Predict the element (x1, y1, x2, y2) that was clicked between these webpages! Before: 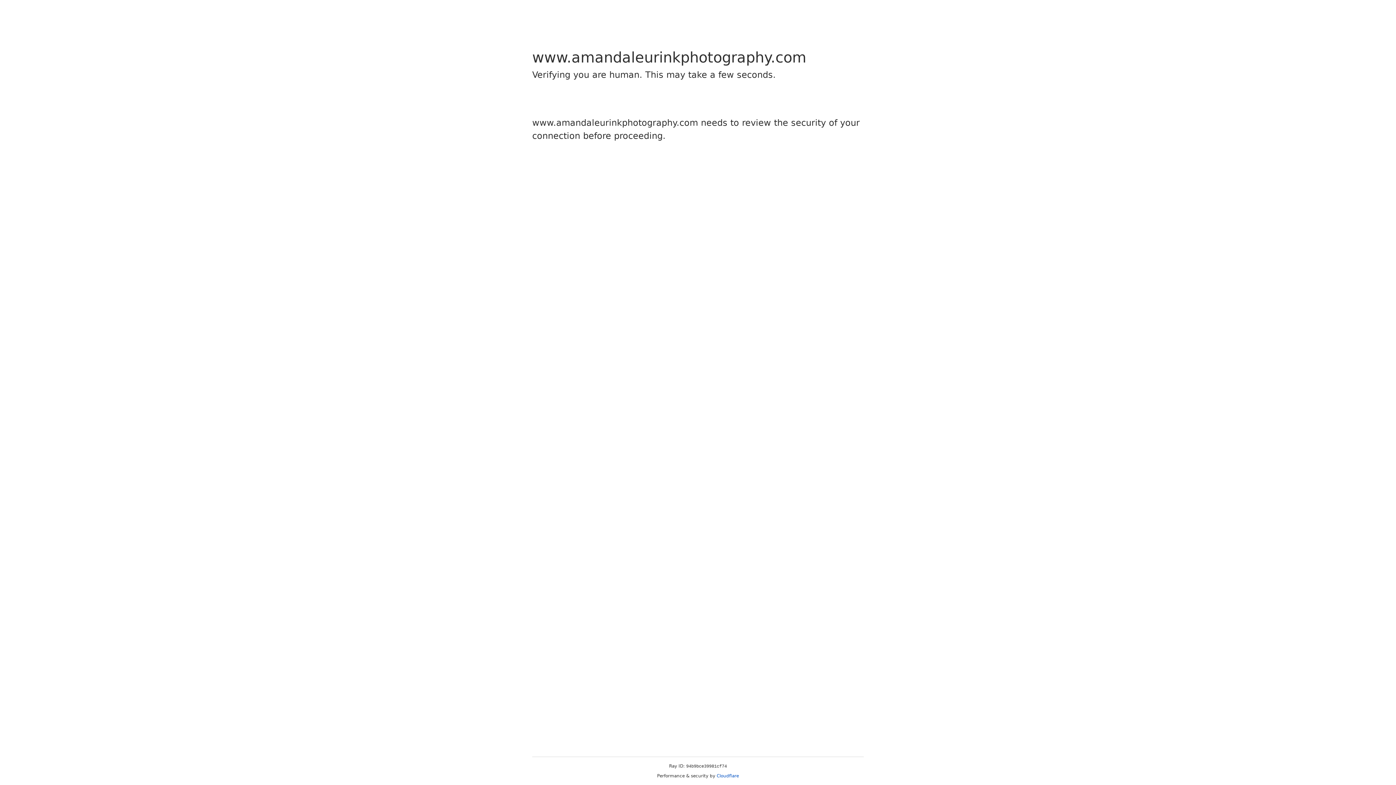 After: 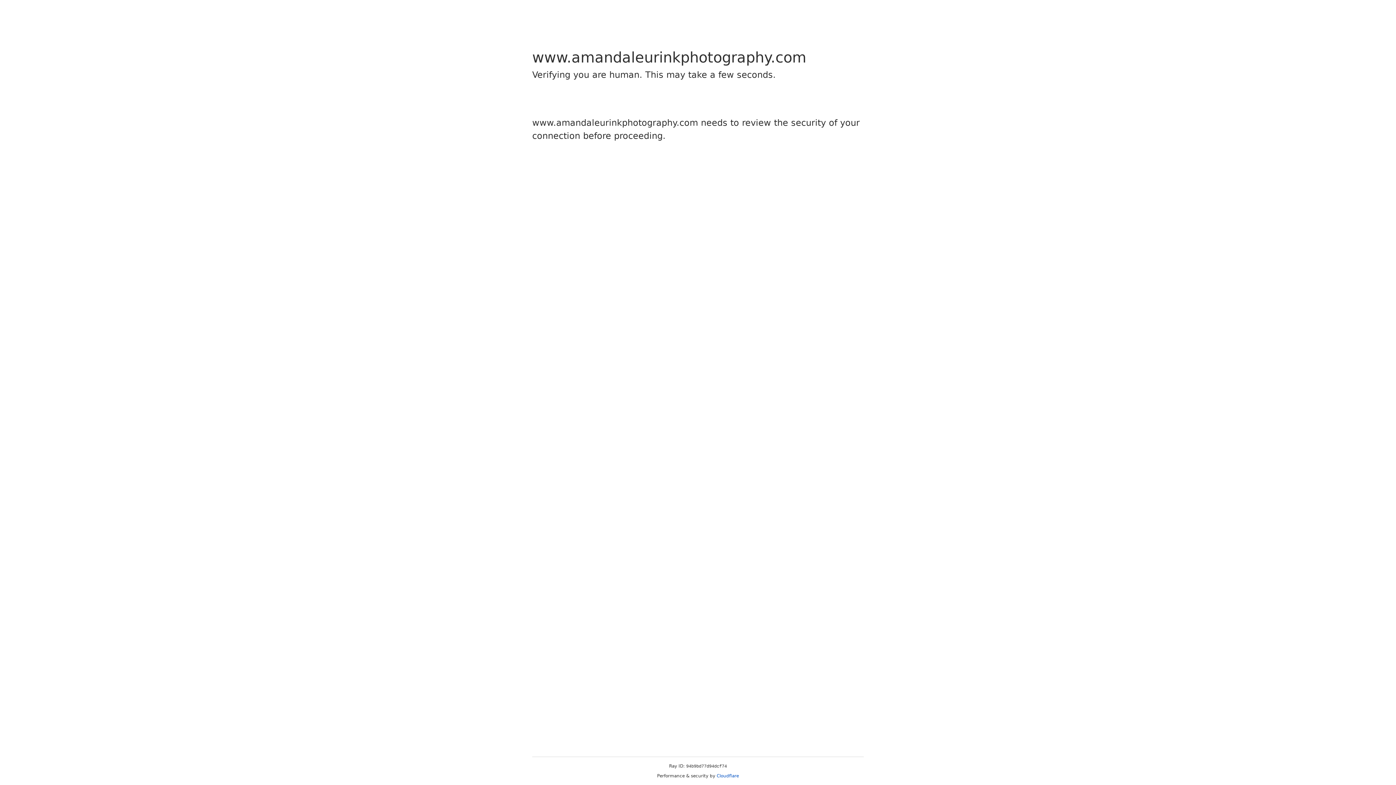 Action: label: Cloudflare bbox: (716, 773, 739, 778)